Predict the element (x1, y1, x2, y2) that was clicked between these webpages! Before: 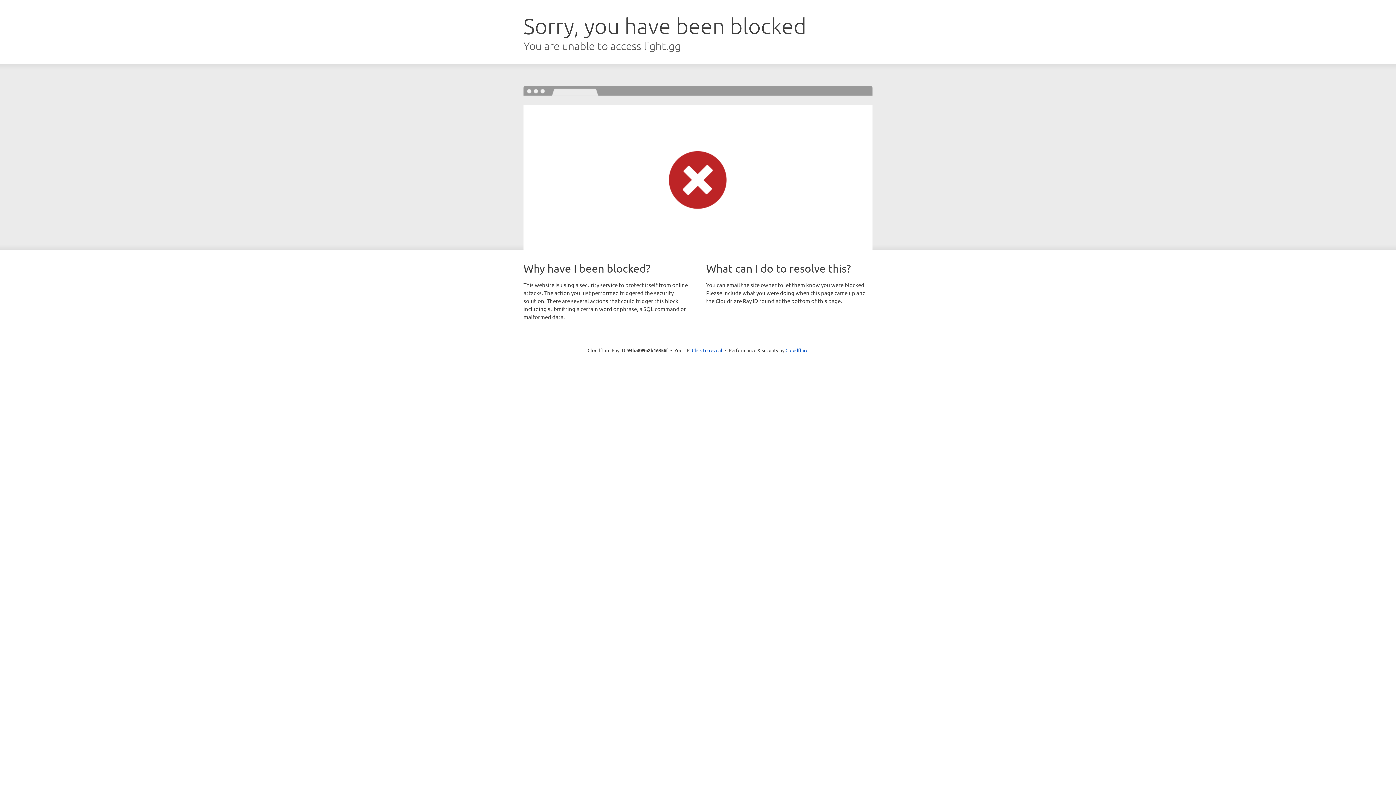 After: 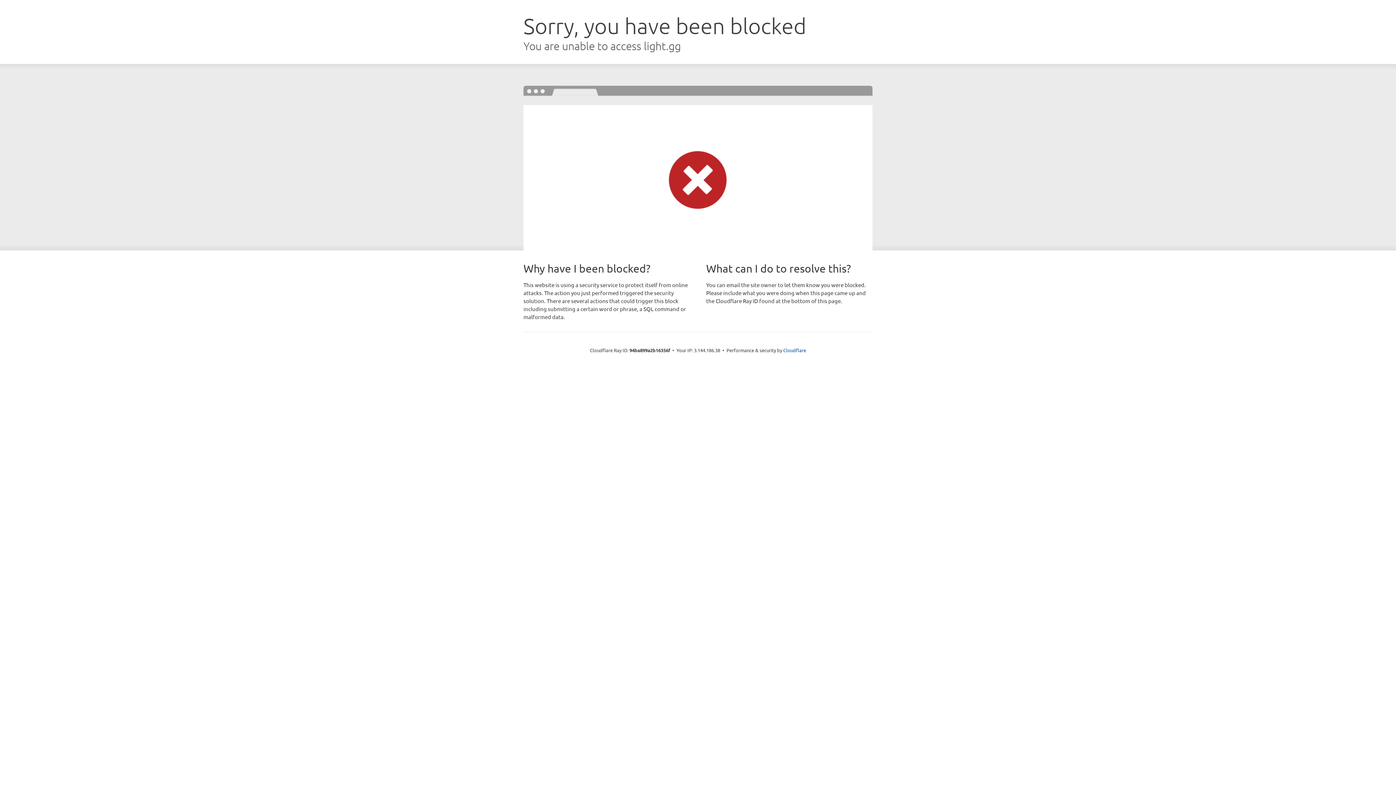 Action: label: Click to reveal bbox: (692, 346, 722, 353)